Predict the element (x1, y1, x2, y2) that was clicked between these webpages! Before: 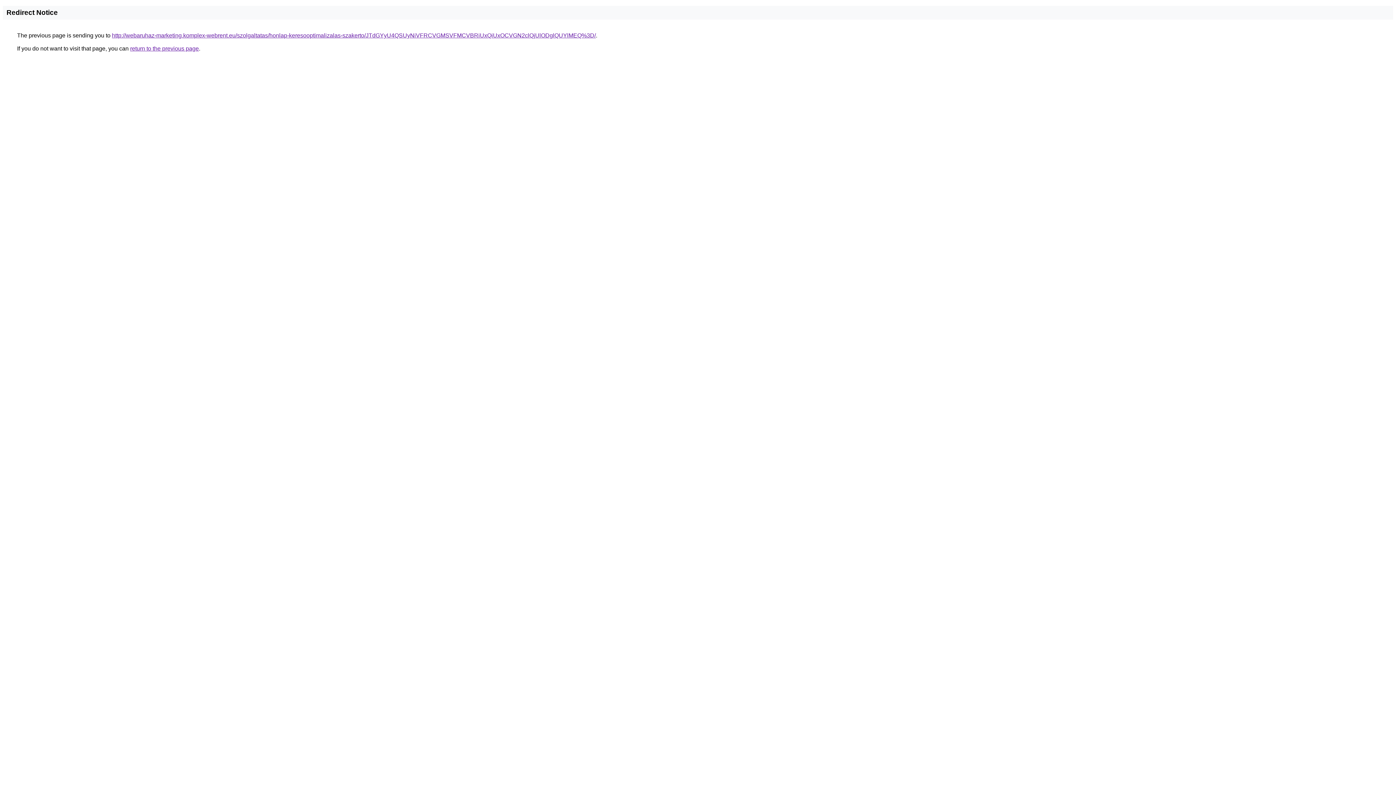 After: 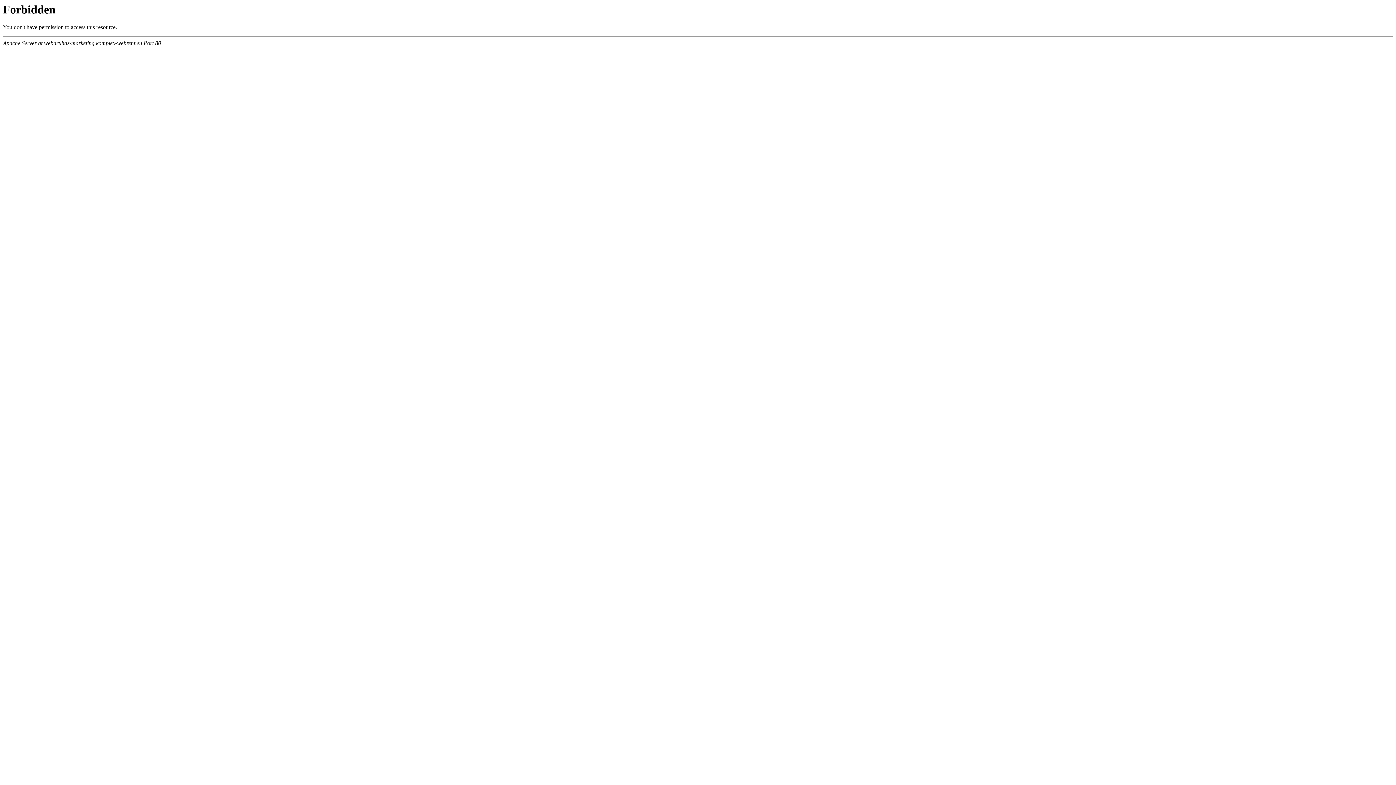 Action: bbox: (112, 32, 596, 38) label: http://webaruhaz-marketing.komplex-webrent.eu/szolgaltatas/honlap-keresooptimalizalas-szakerto/JTdGYyU4QSUyNiVFRCVGMSVFMCVBRiUxQiUxOCVGN2clQjUlODglQUYlMEQ%3D/